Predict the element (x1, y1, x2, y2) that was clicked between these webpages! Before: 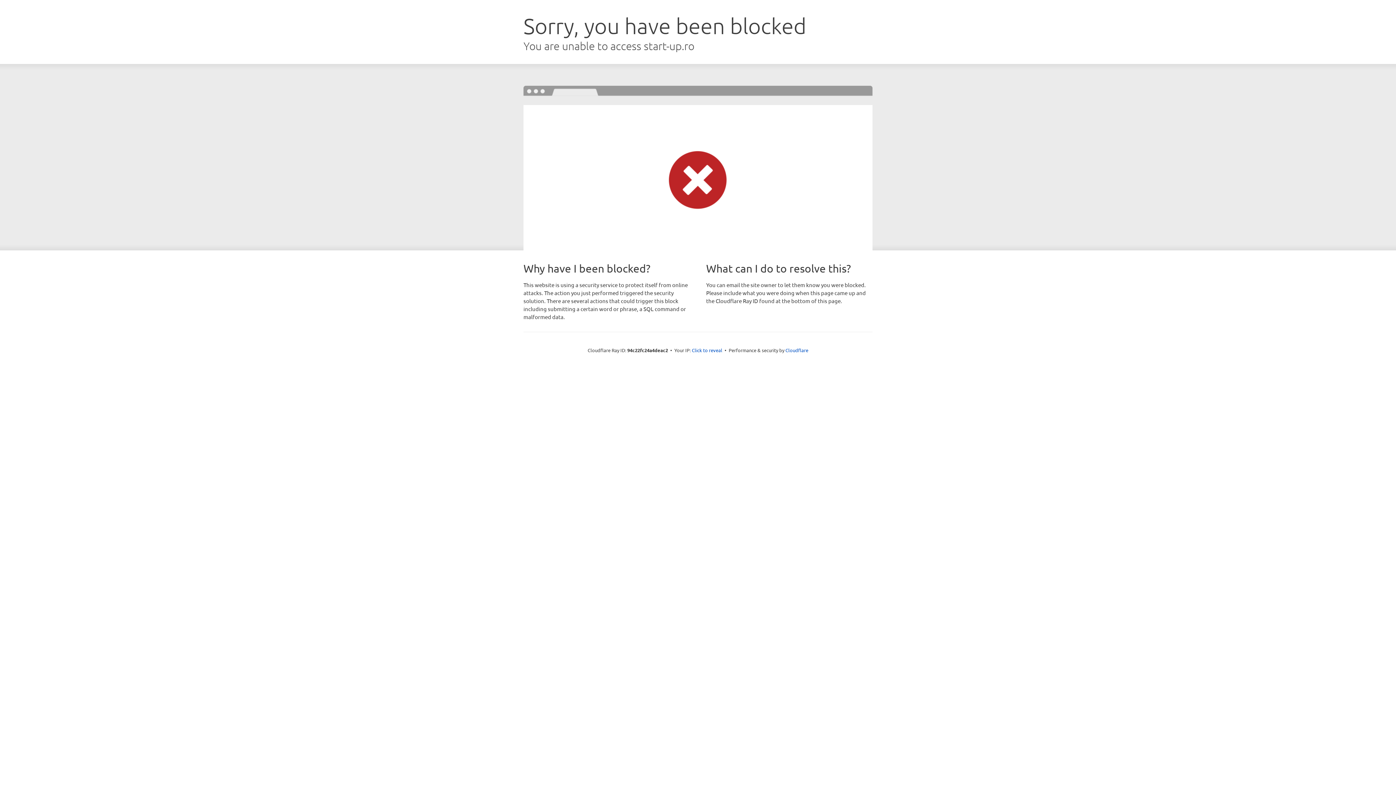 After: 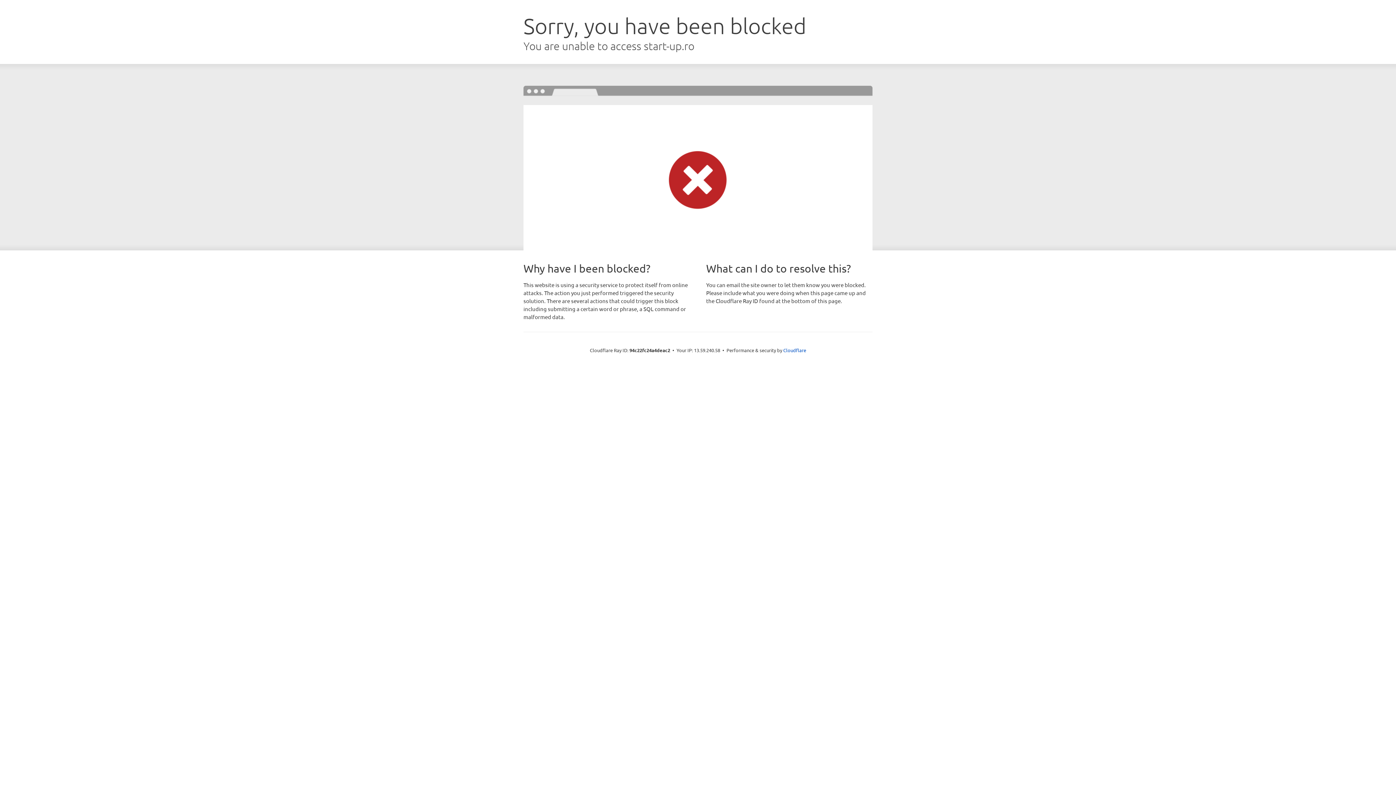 Action: label: Click to reveal bbox: (692, 346, 722, 353)